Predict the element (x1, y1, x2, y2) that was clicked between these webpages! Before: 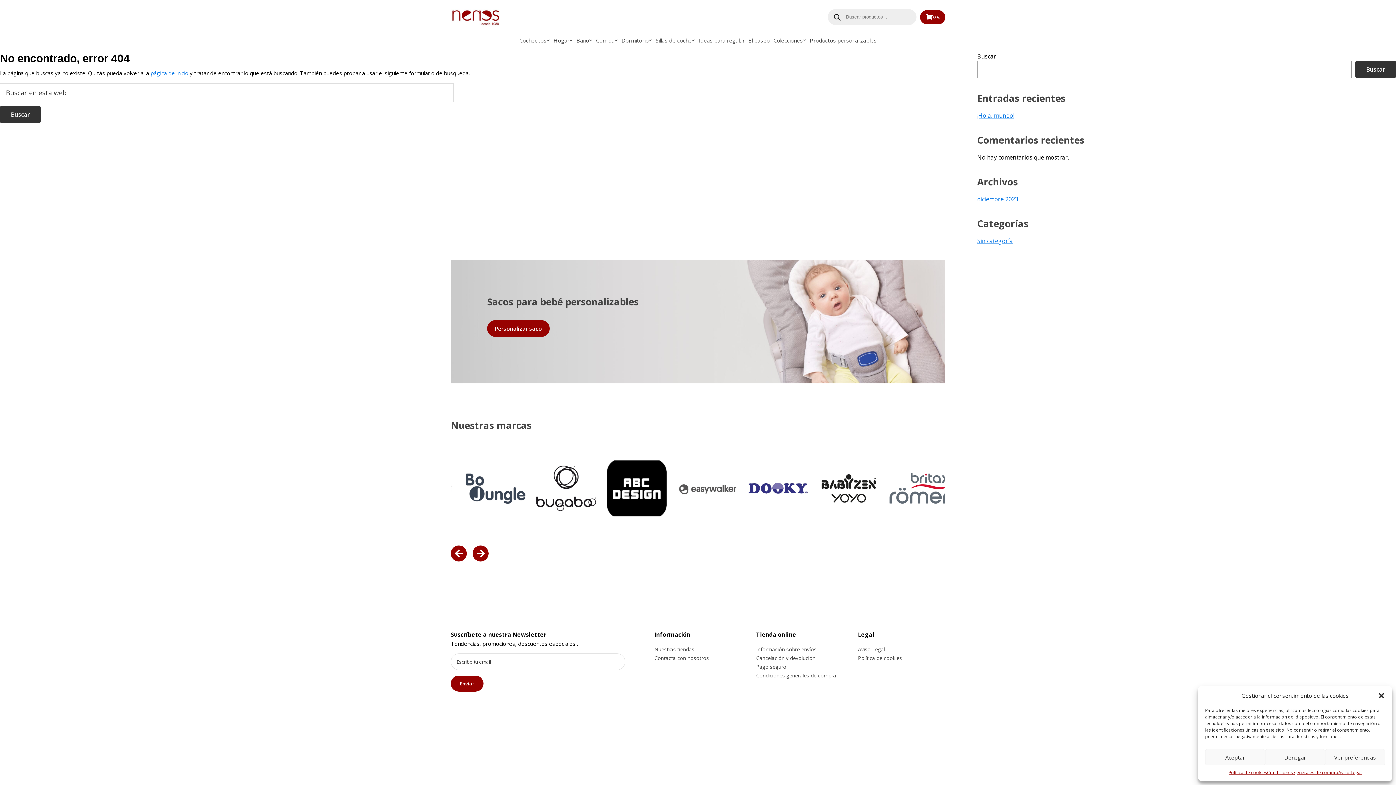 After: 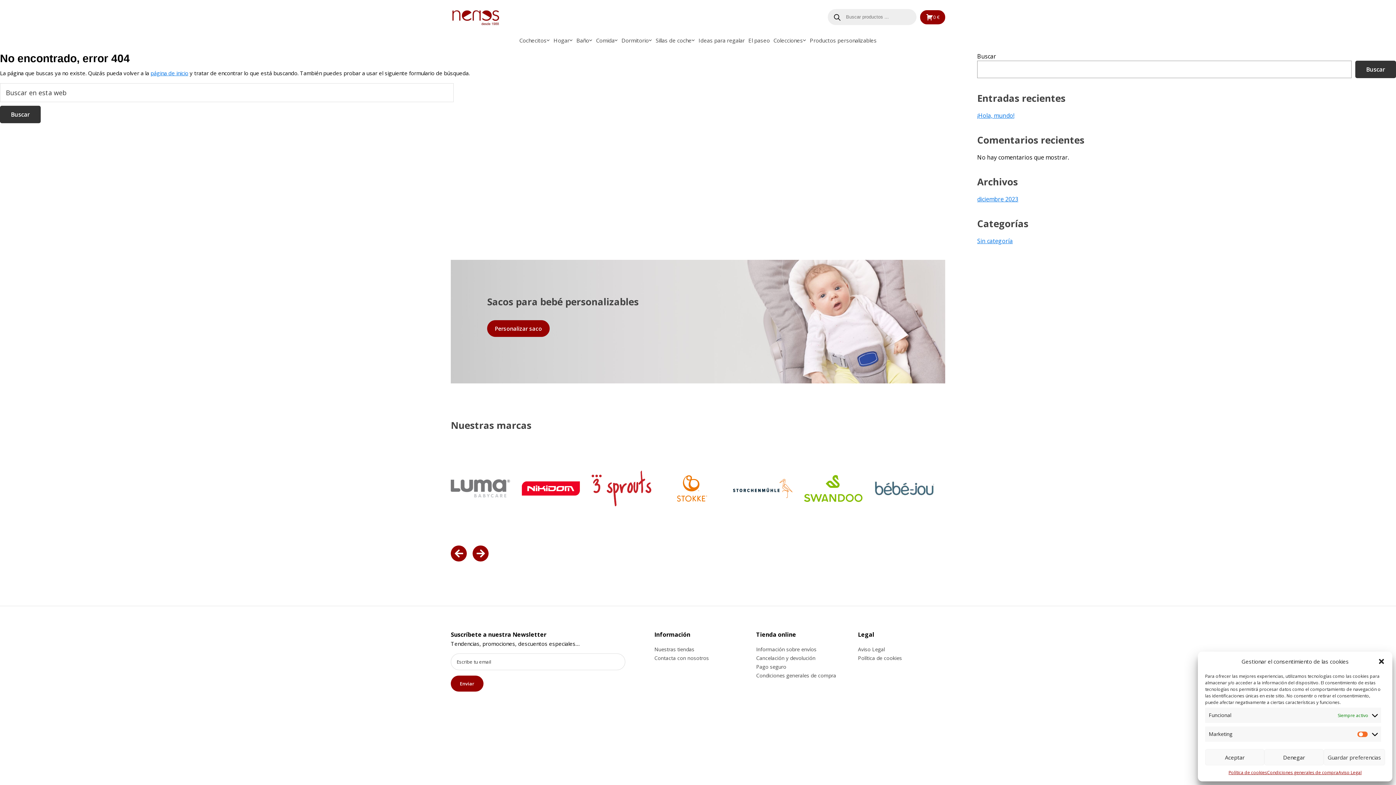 Action: label: Ver preferencias bbox: (1325, 749, 1385, 765)